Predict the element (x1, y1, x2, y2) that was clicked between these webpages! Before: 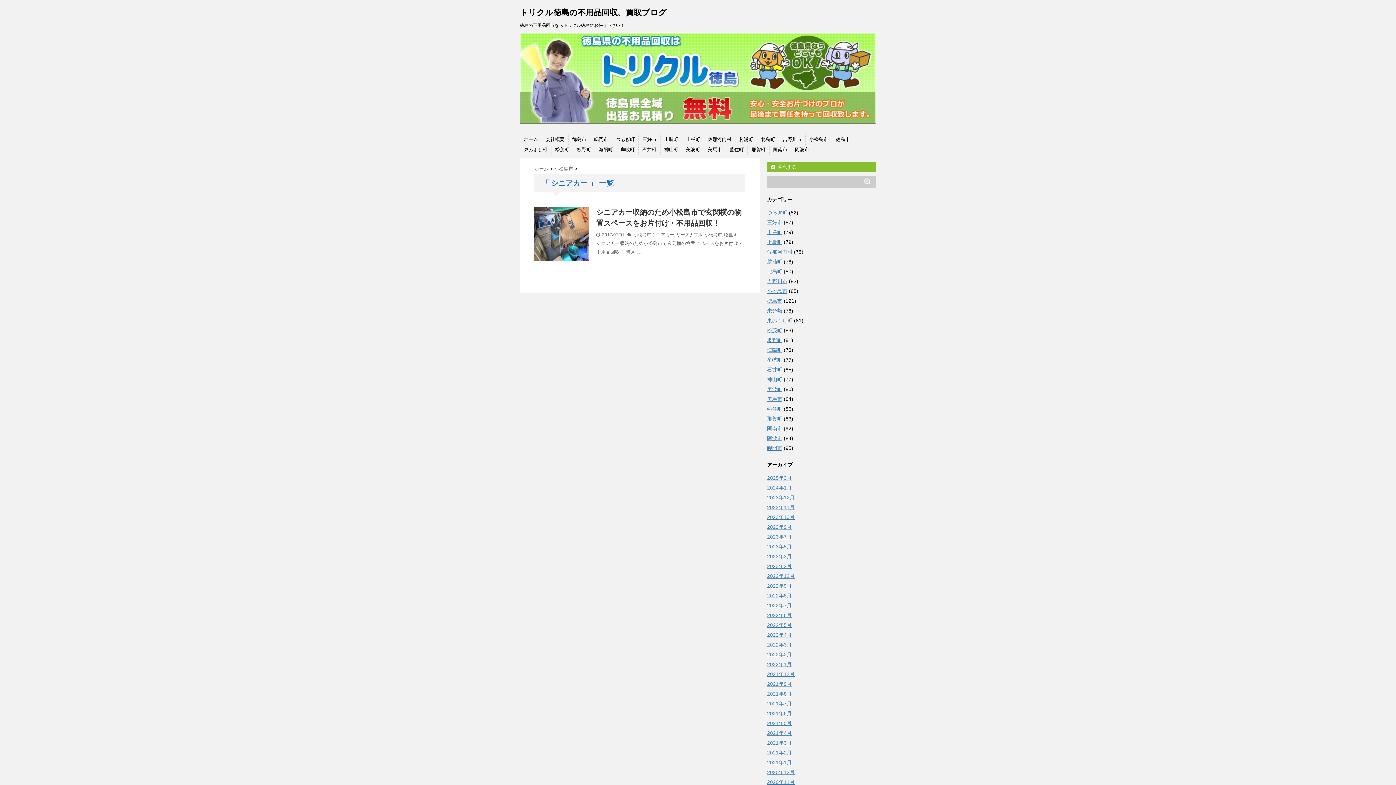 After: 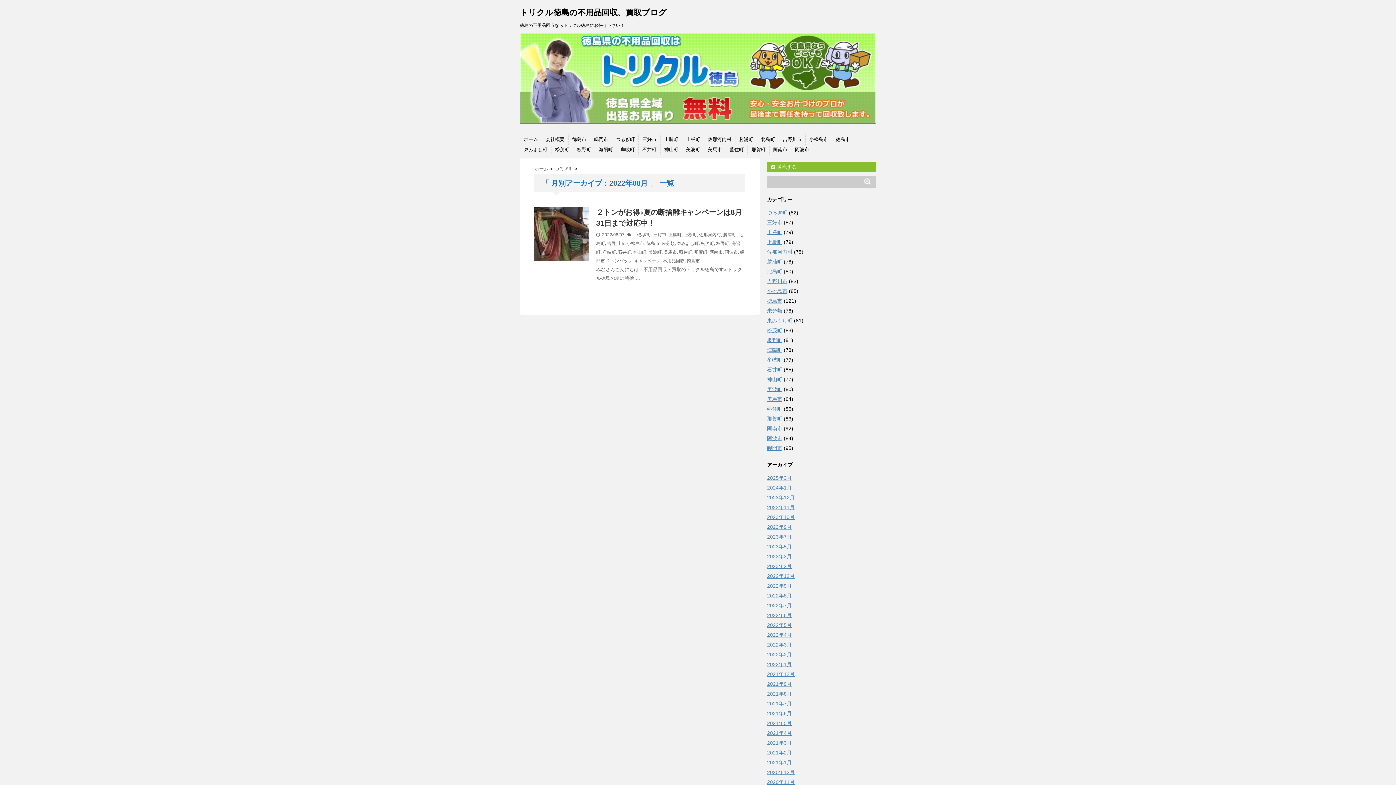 Action: label: 2022年8月 bbox: (767, 593, 792, 598)